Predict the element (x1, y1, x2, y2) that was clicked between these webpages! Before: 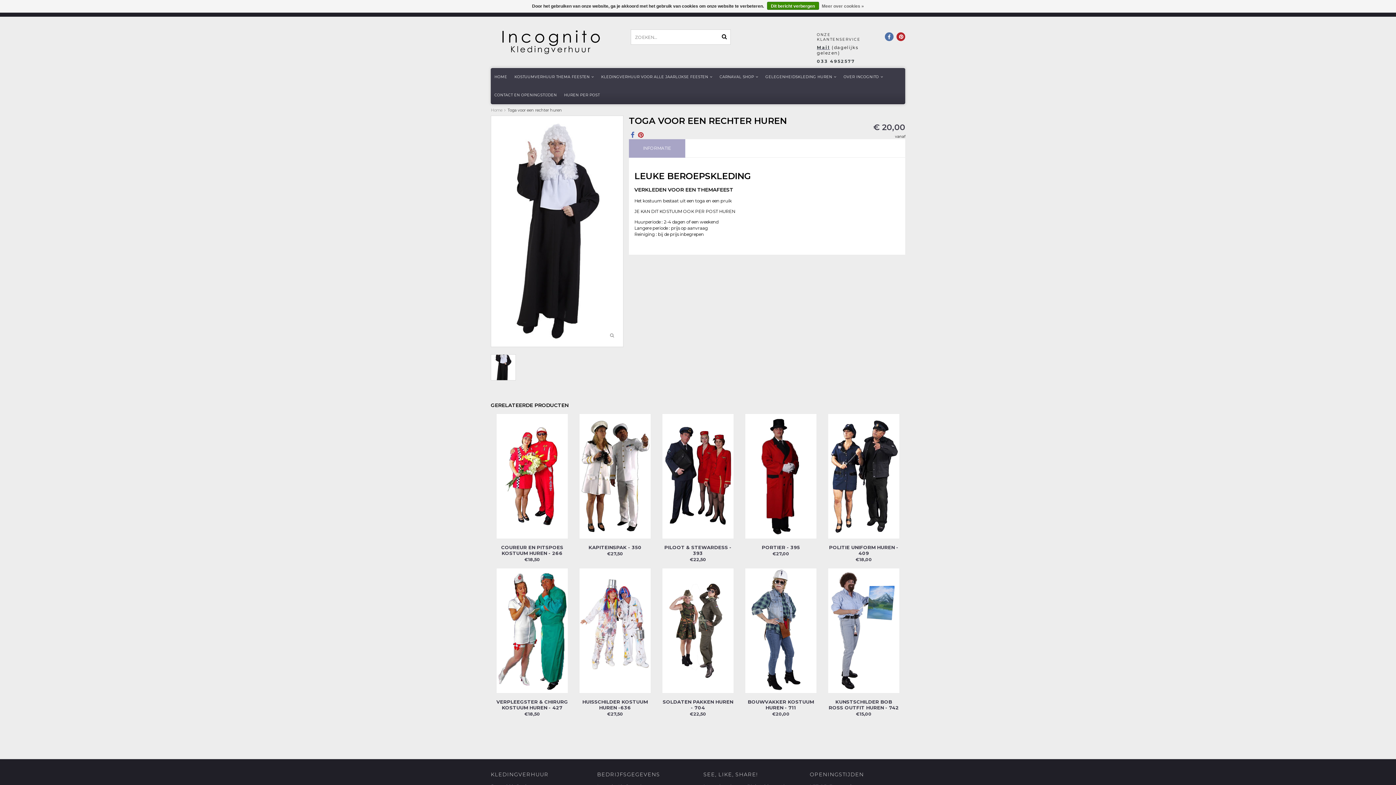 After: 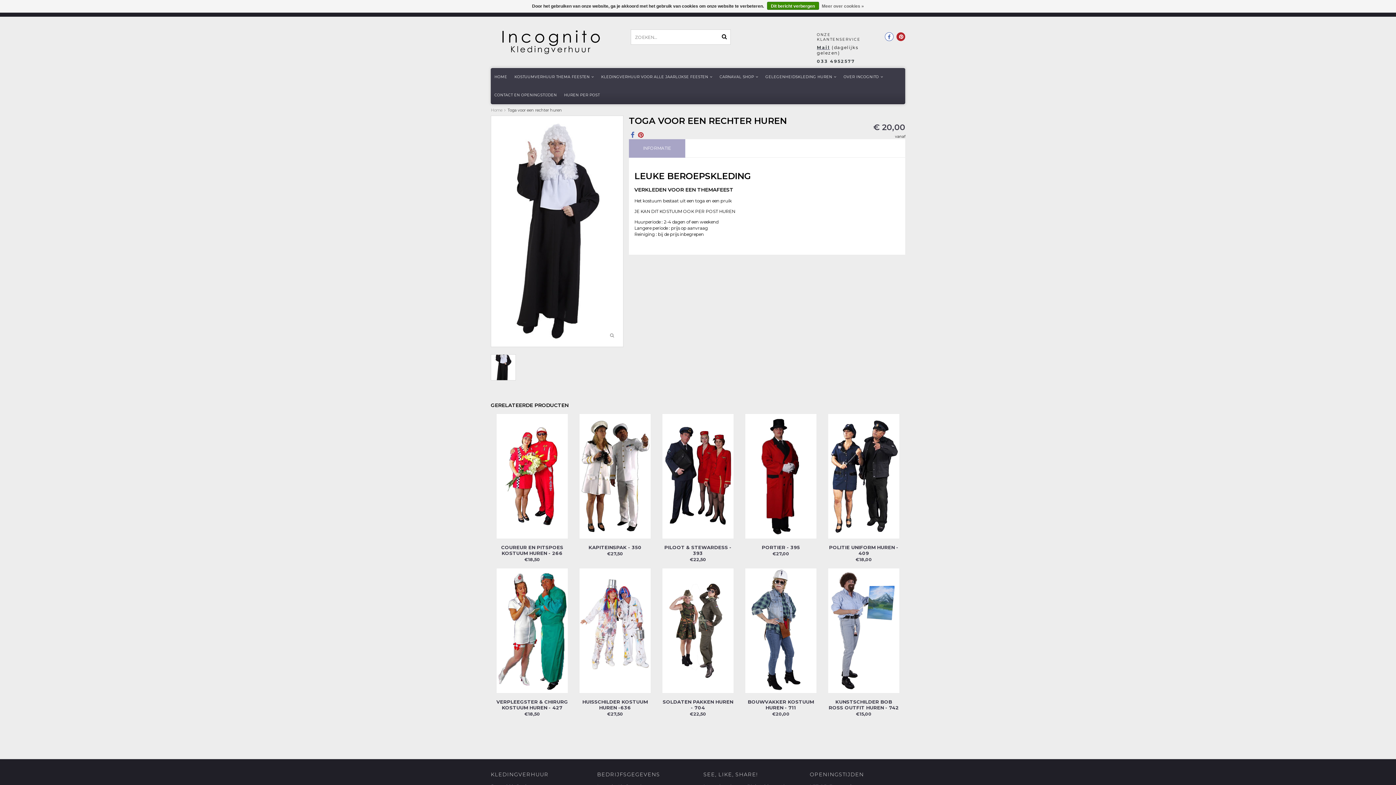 Action: bbox: (885, 32, 893, 41)